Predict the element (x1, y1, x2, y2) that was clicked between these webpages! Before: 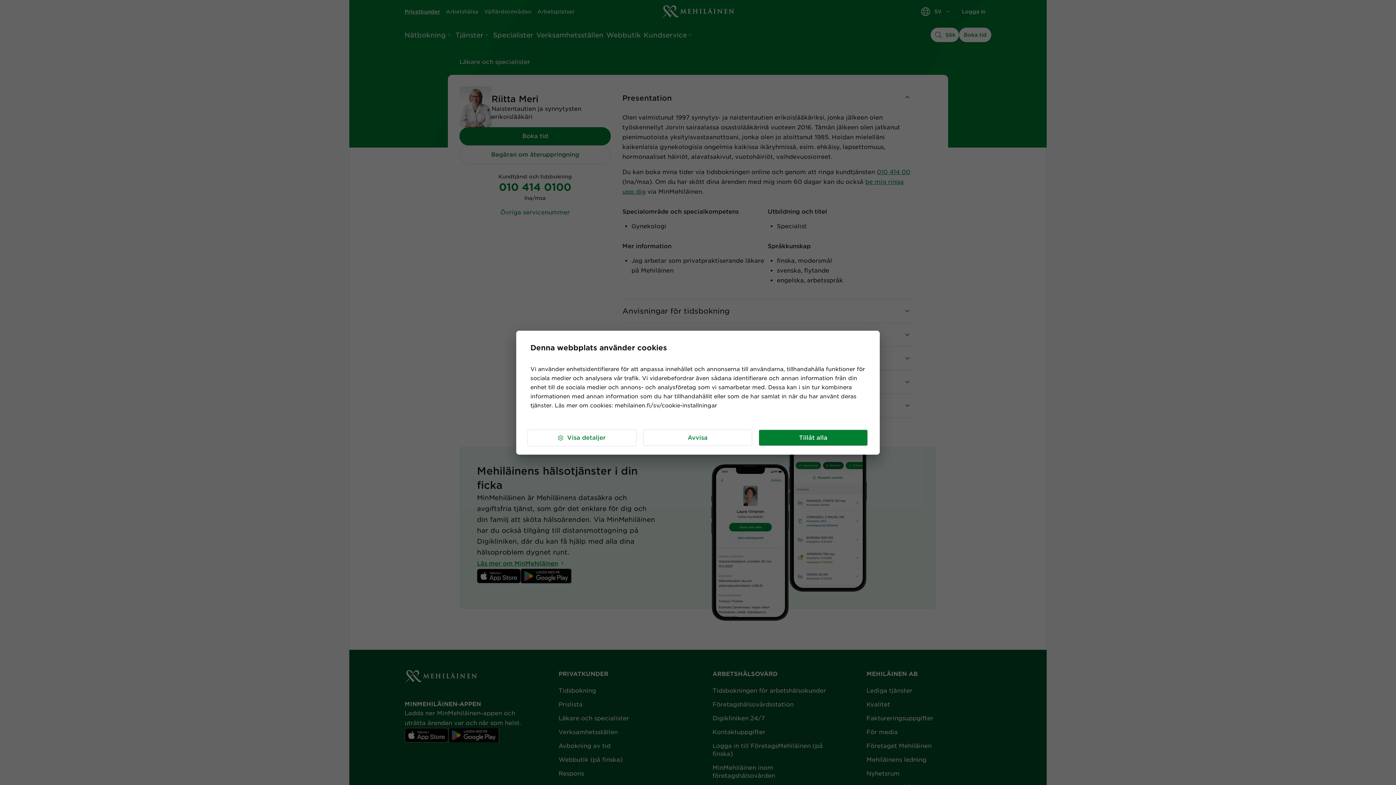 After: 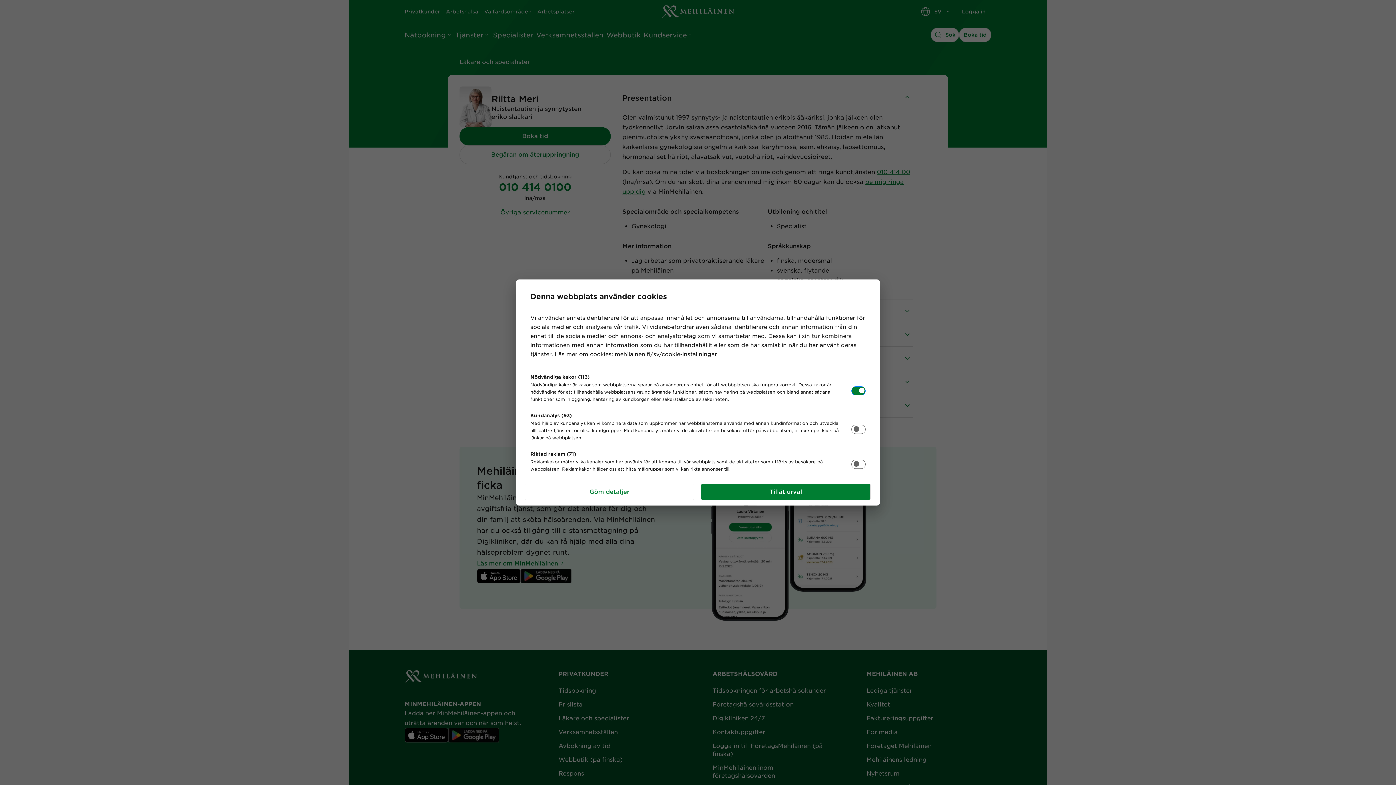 Action: label: Visa detaljer bbox: (527, 429, 636, 446)